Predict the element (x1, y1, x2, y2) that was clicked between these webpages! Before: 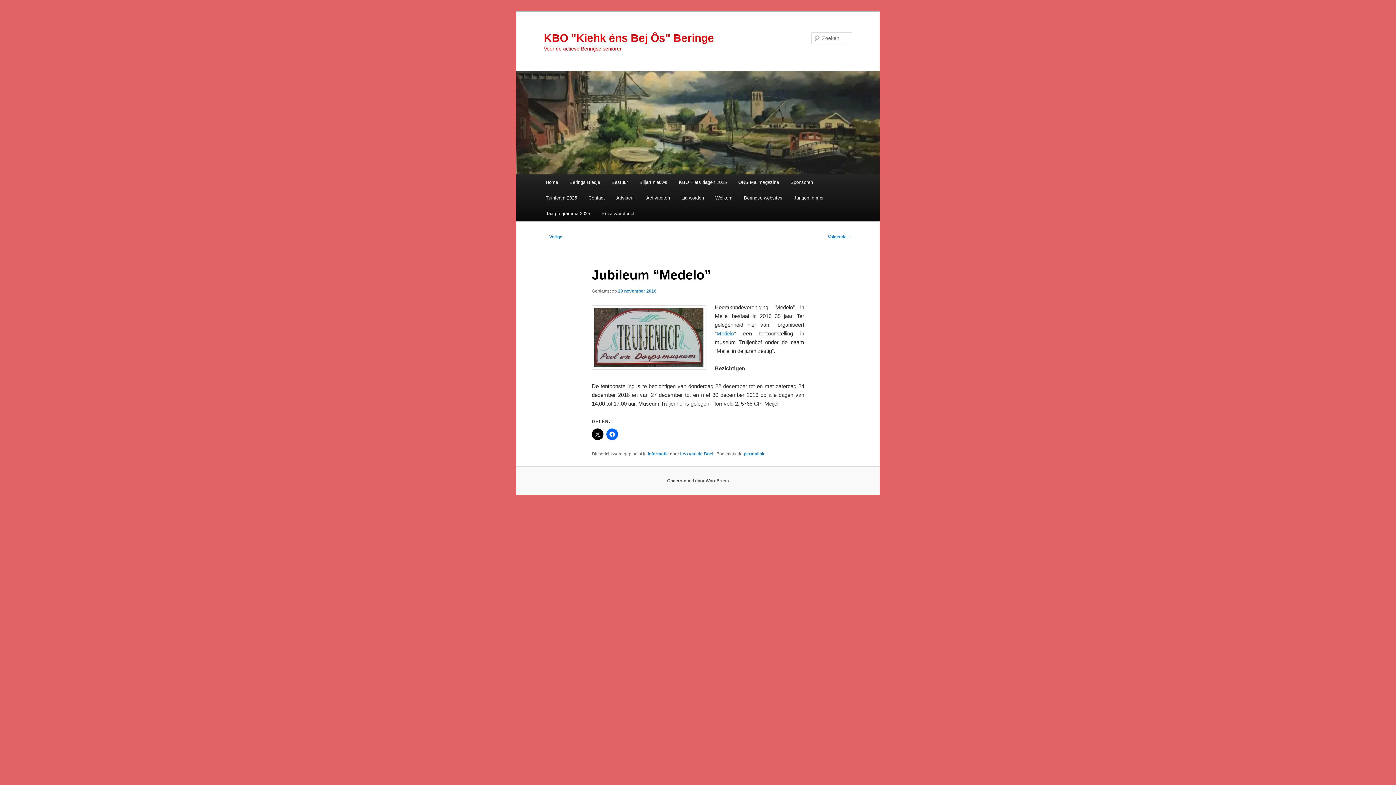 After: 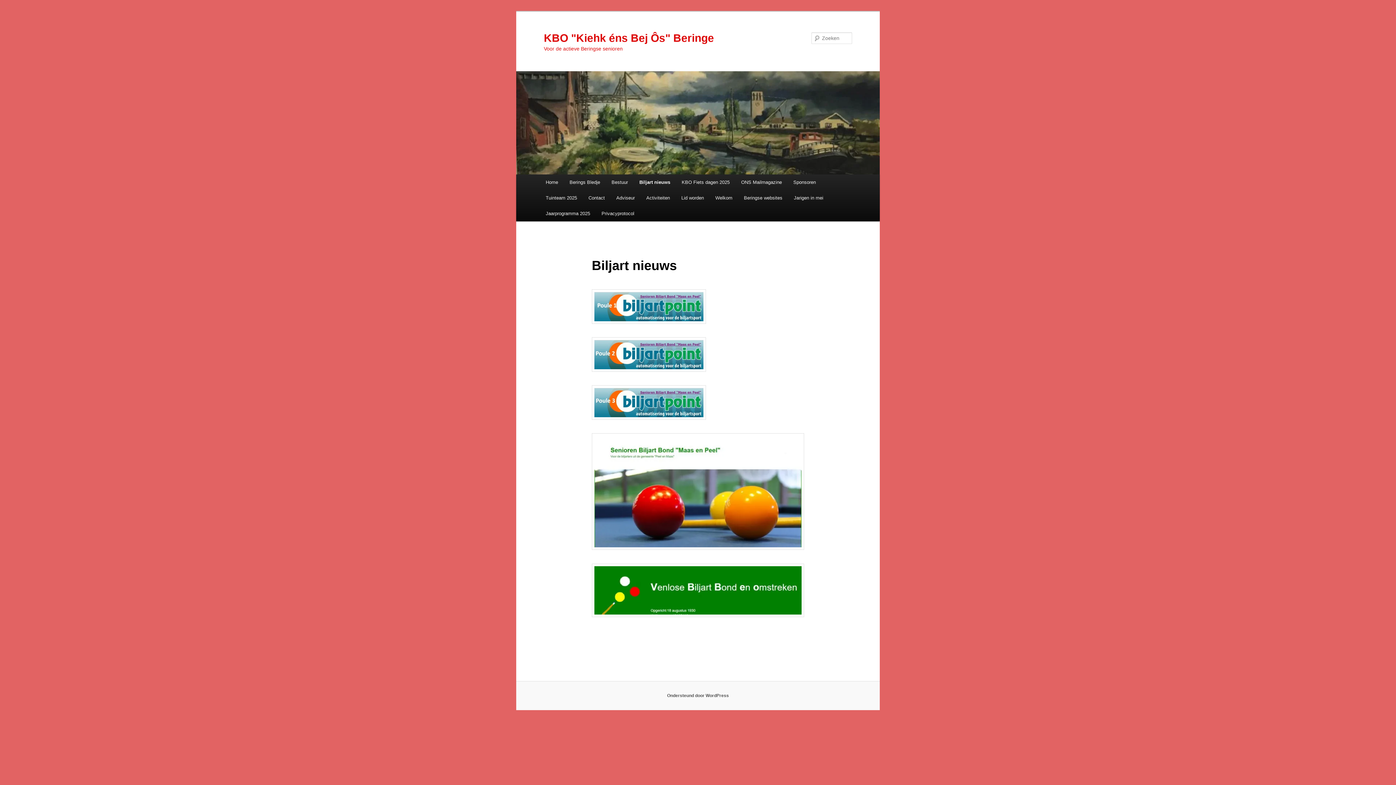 Action: bbox: (633, 174, 673, 190) label: Biljart nieuws